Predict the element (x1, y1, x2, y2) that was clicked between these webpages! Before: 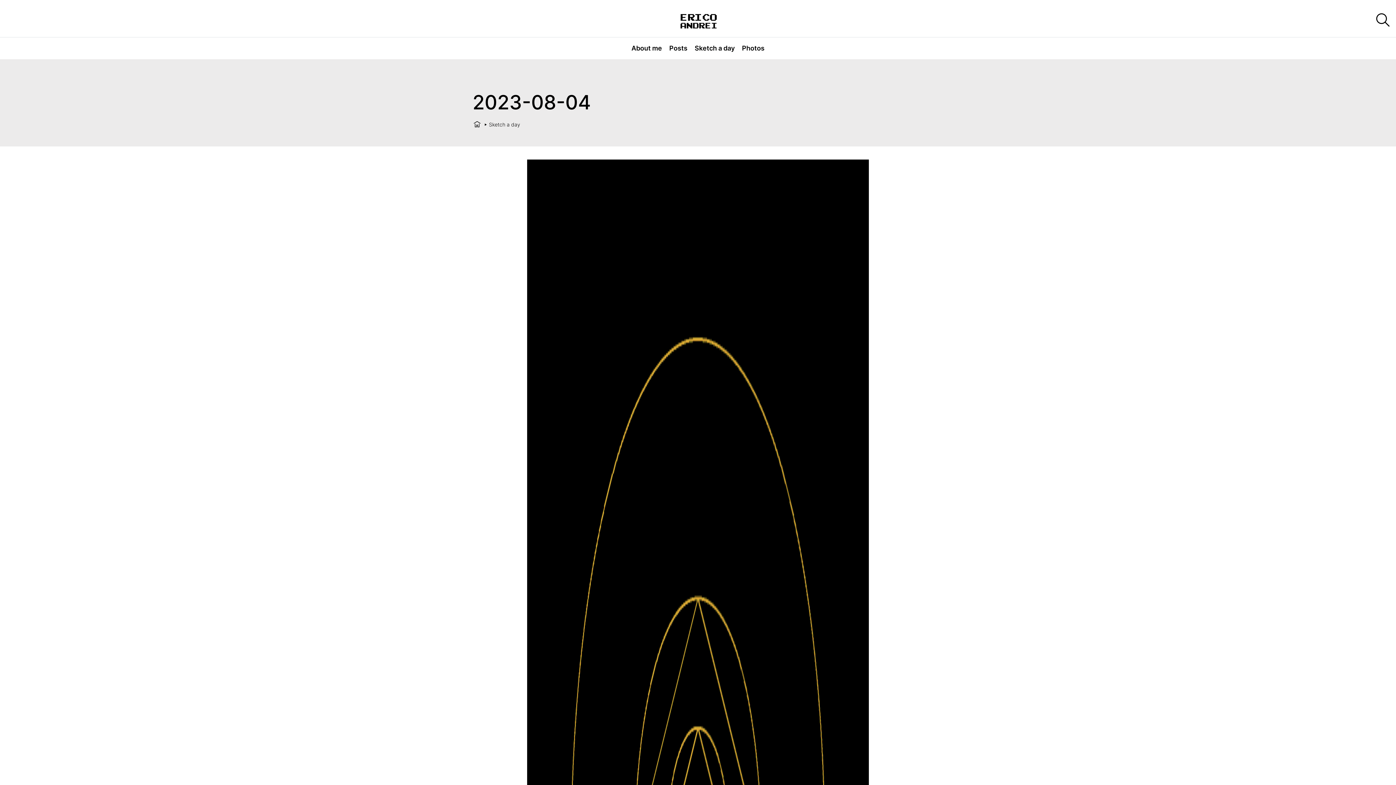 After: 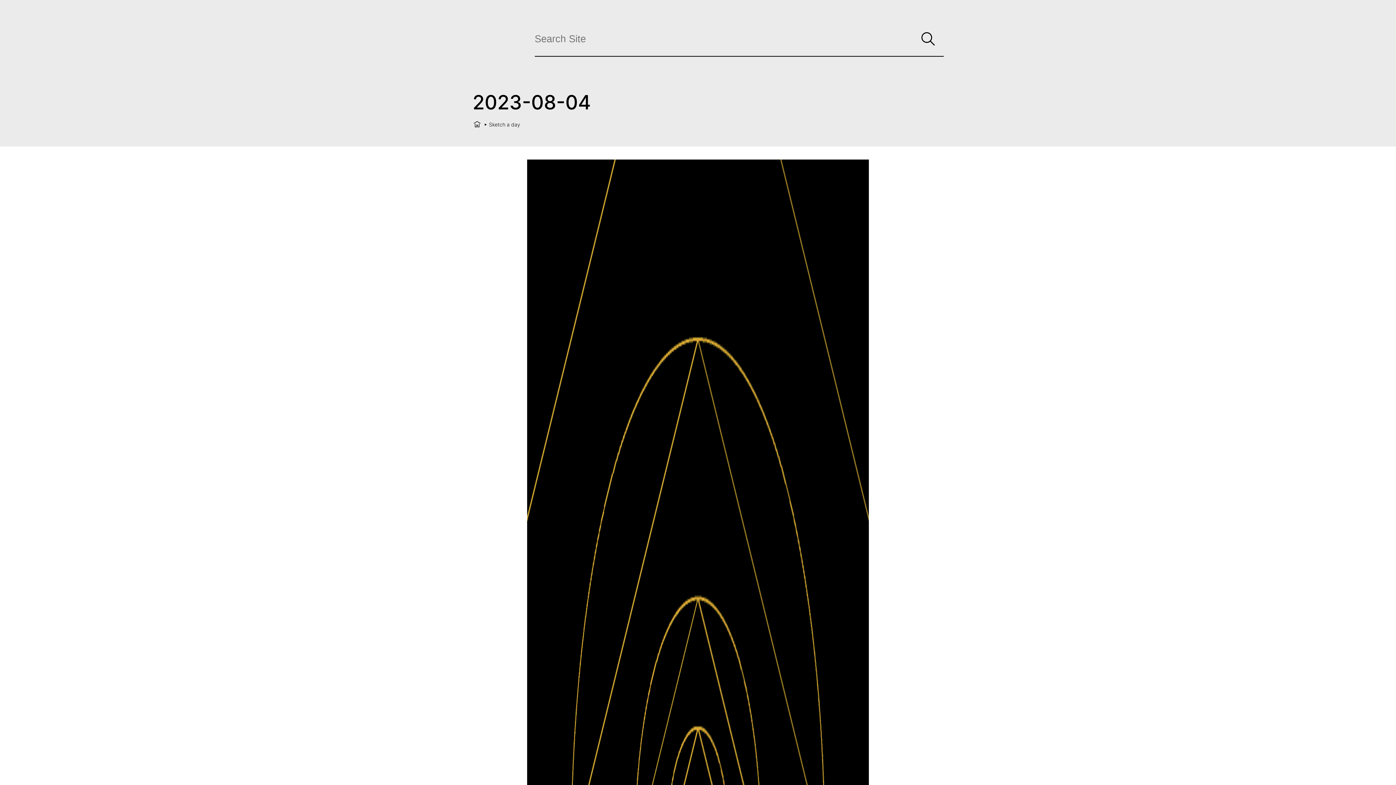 Action: bbox: (1369, 6, 1396, 33) label: Search